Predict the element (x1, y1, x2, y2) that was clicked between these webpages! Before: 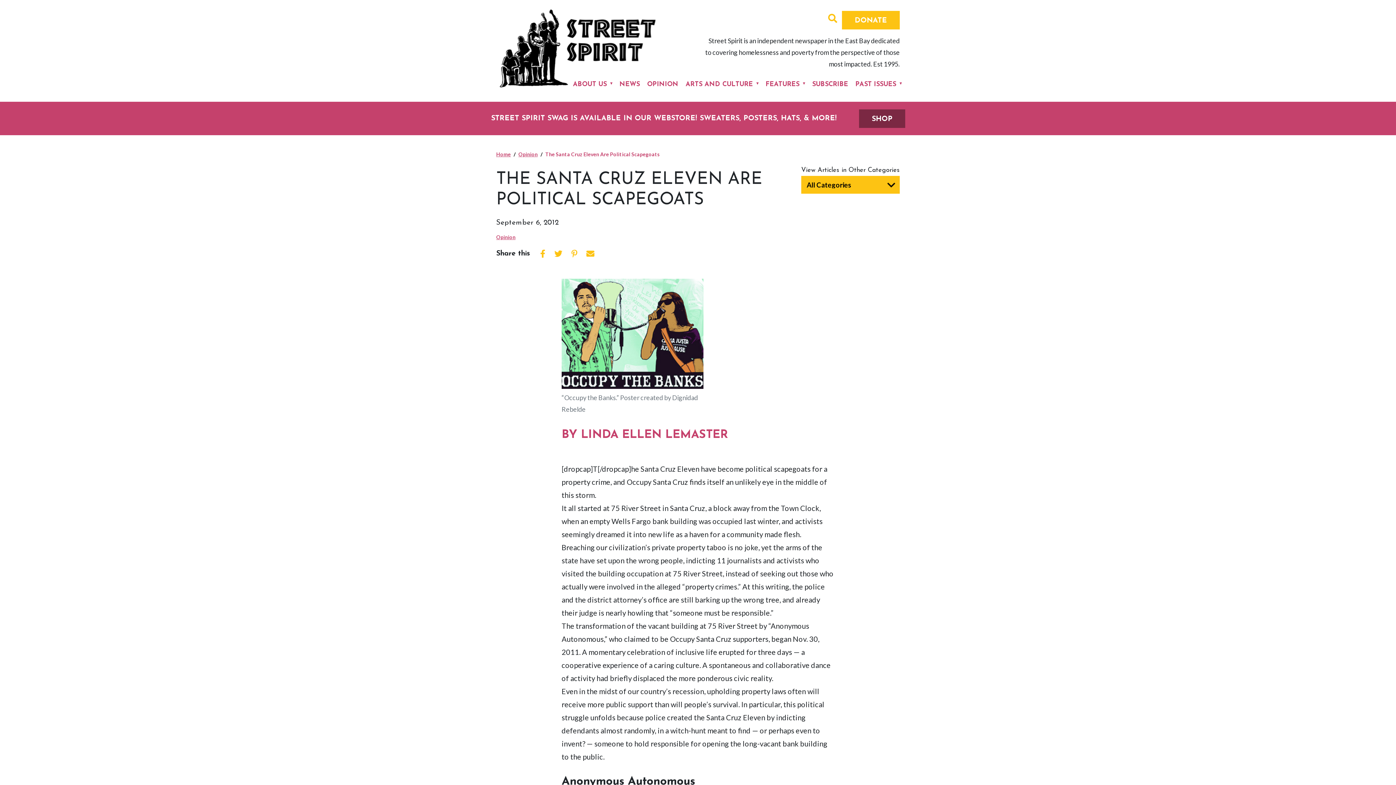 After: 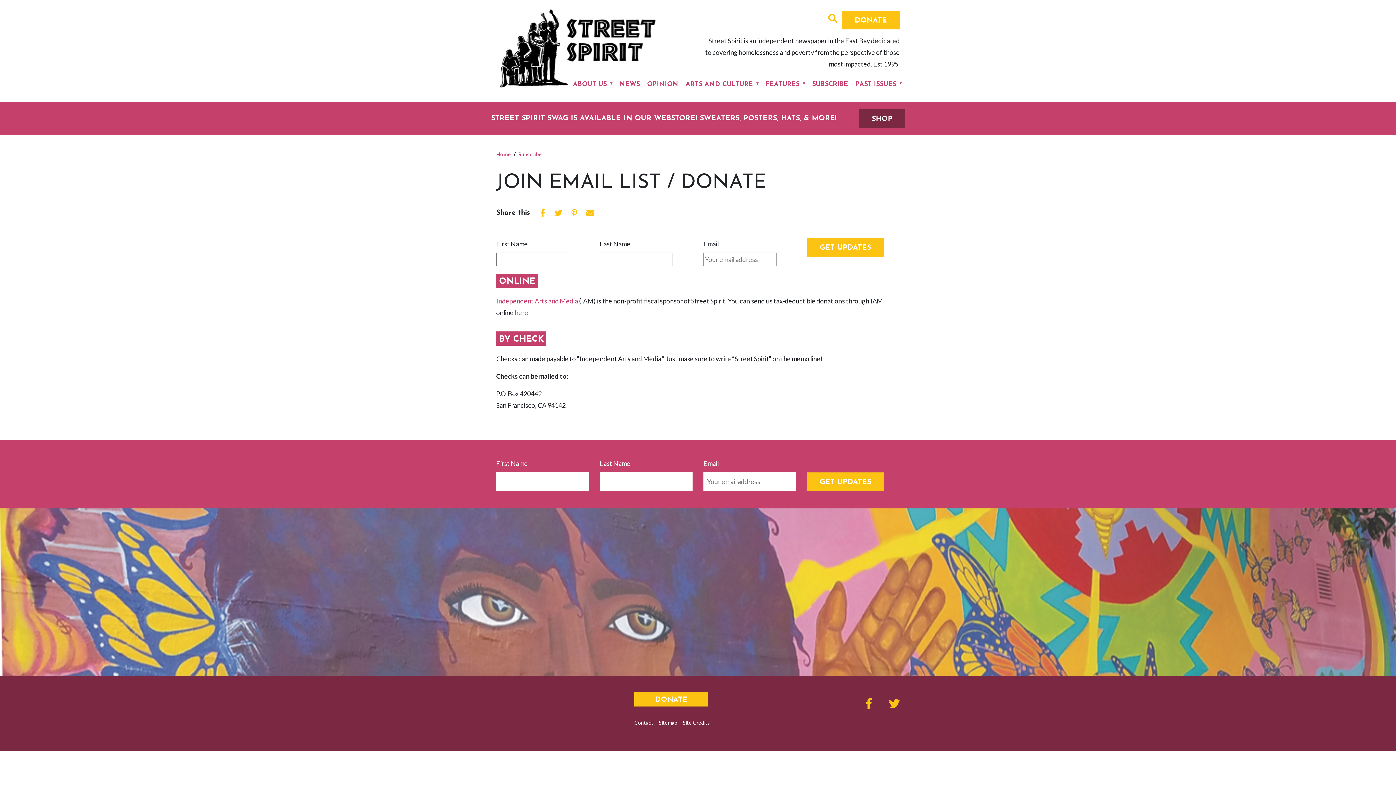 Action: label: SUBSCRIBE bbox: (808, 73, 852, 96)